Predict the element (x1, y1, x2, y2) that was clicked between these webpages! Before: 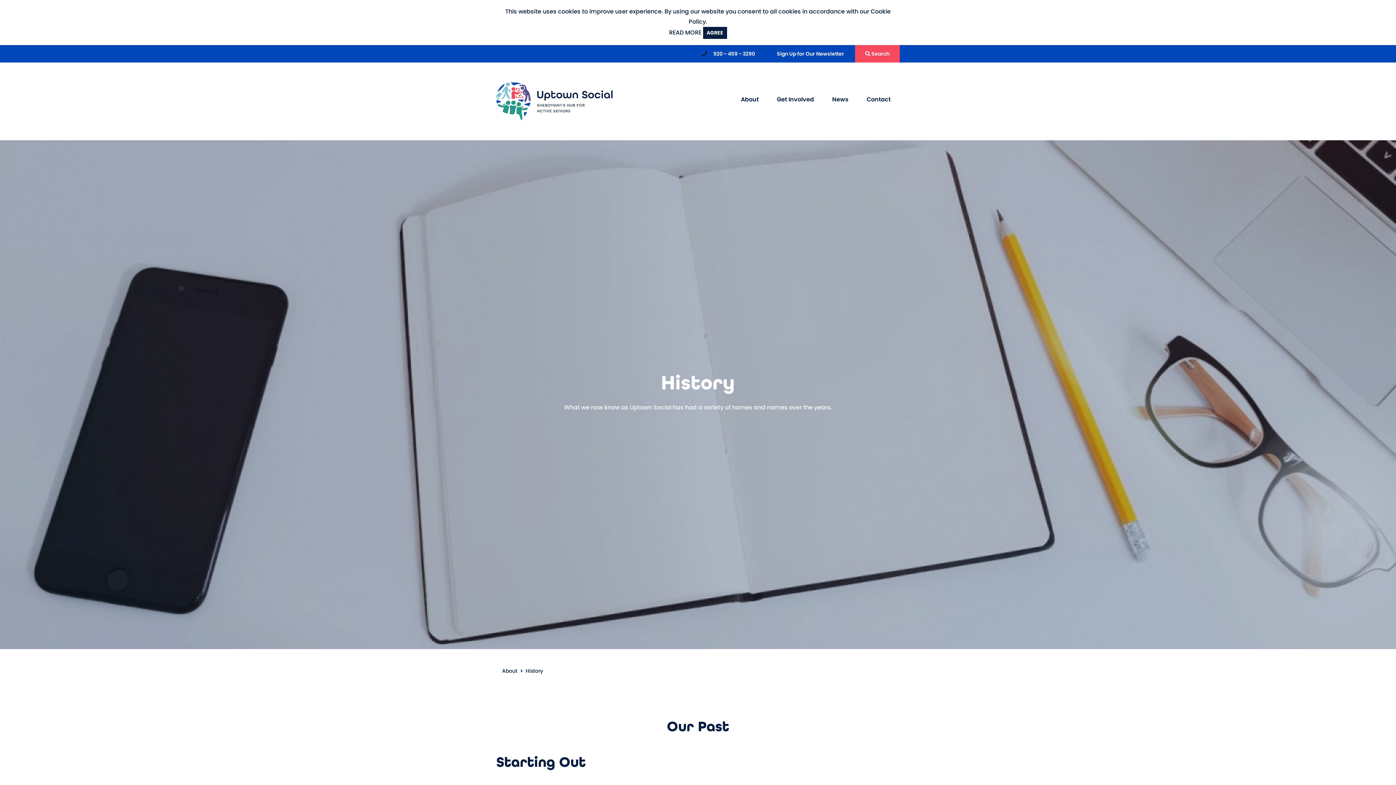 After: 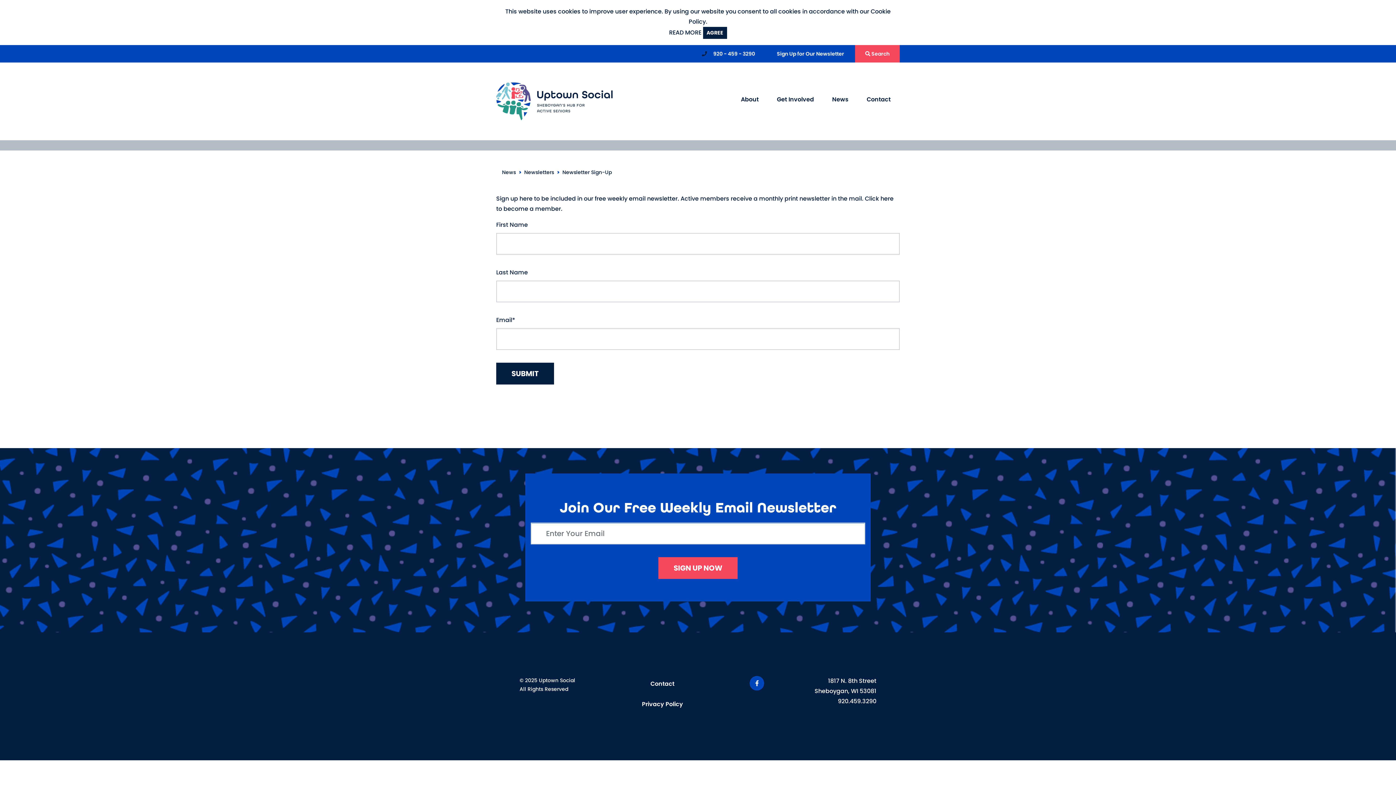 Action: bbox: (769, 45, 851, 62) label: Sign Up for Our Newsletter